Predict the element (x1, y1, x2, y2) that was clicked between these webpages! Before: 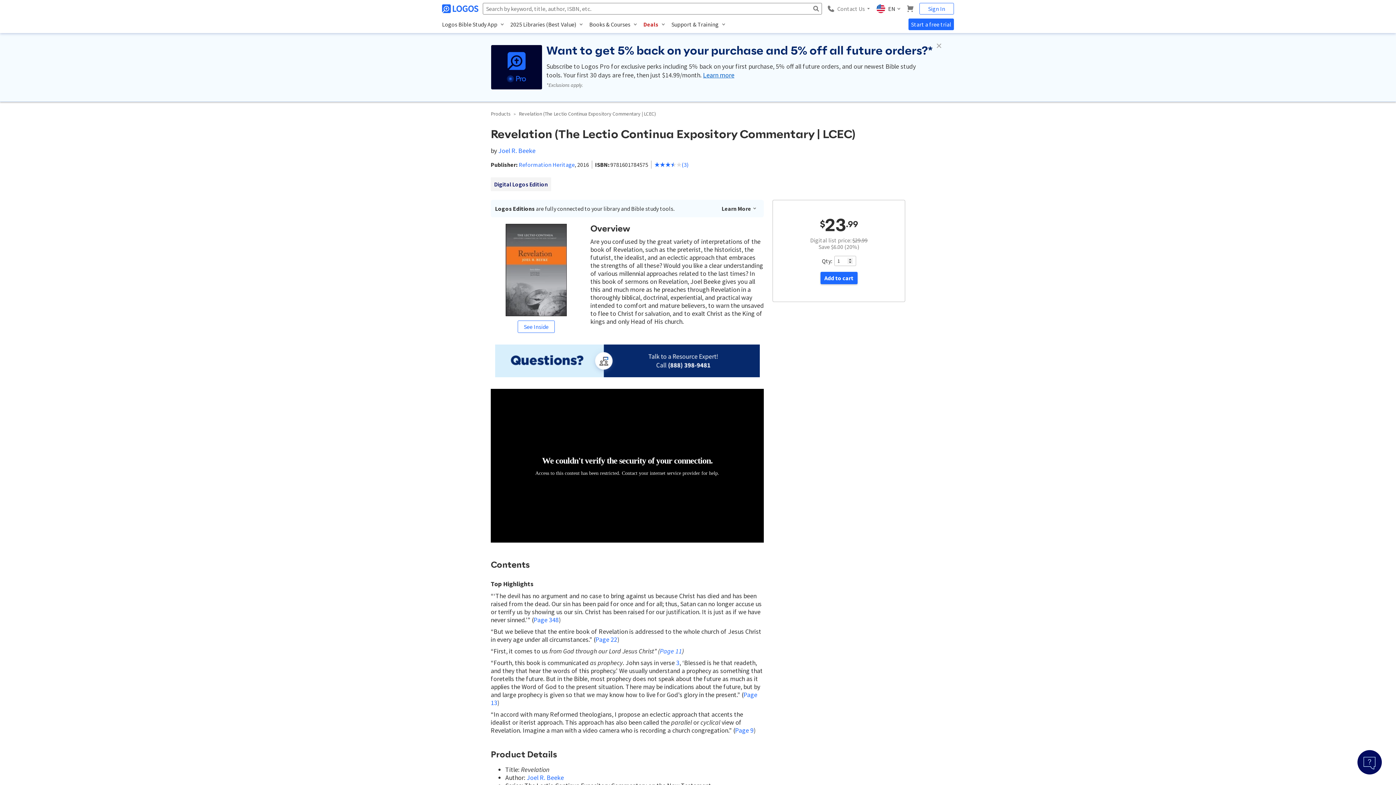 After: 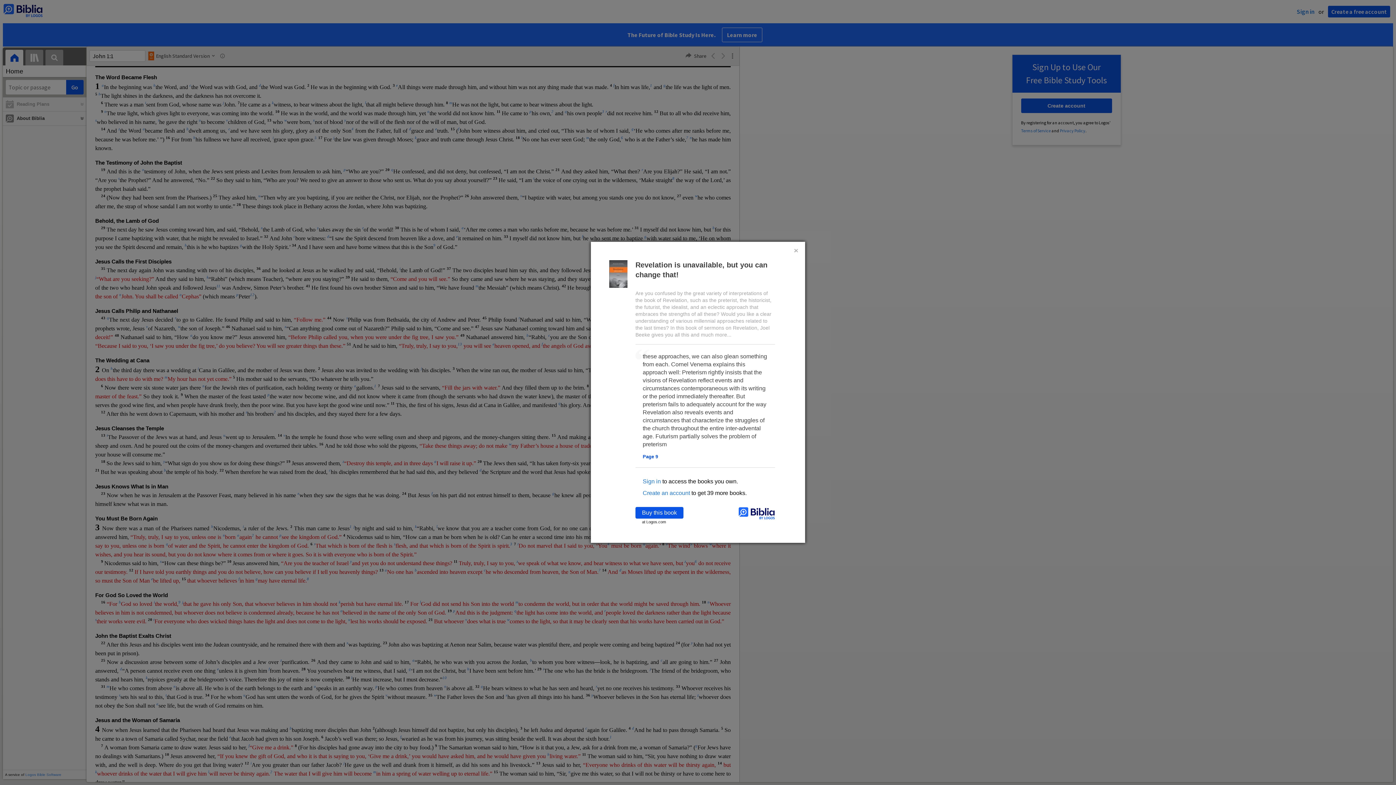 Action: bbox: (735, 726, 753, 734) label: Page 9